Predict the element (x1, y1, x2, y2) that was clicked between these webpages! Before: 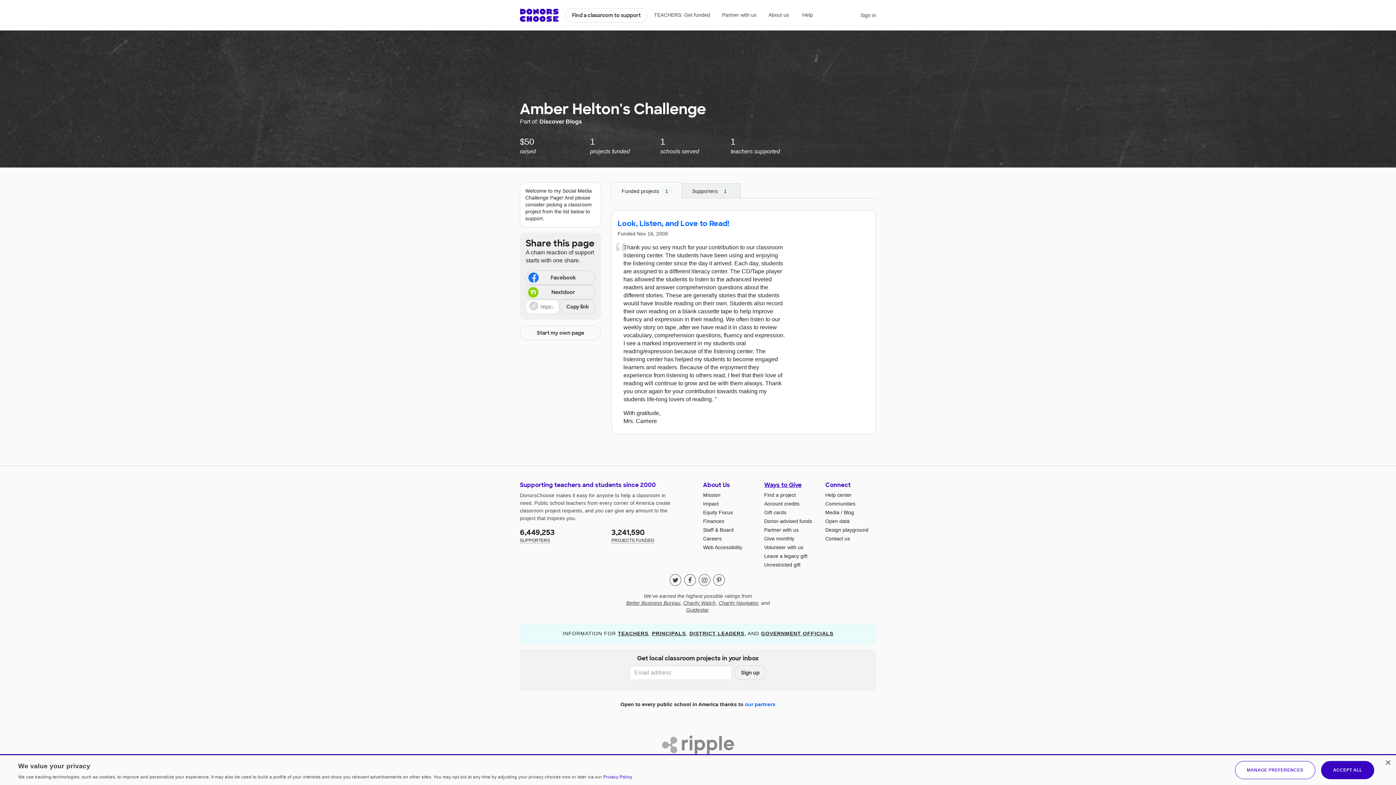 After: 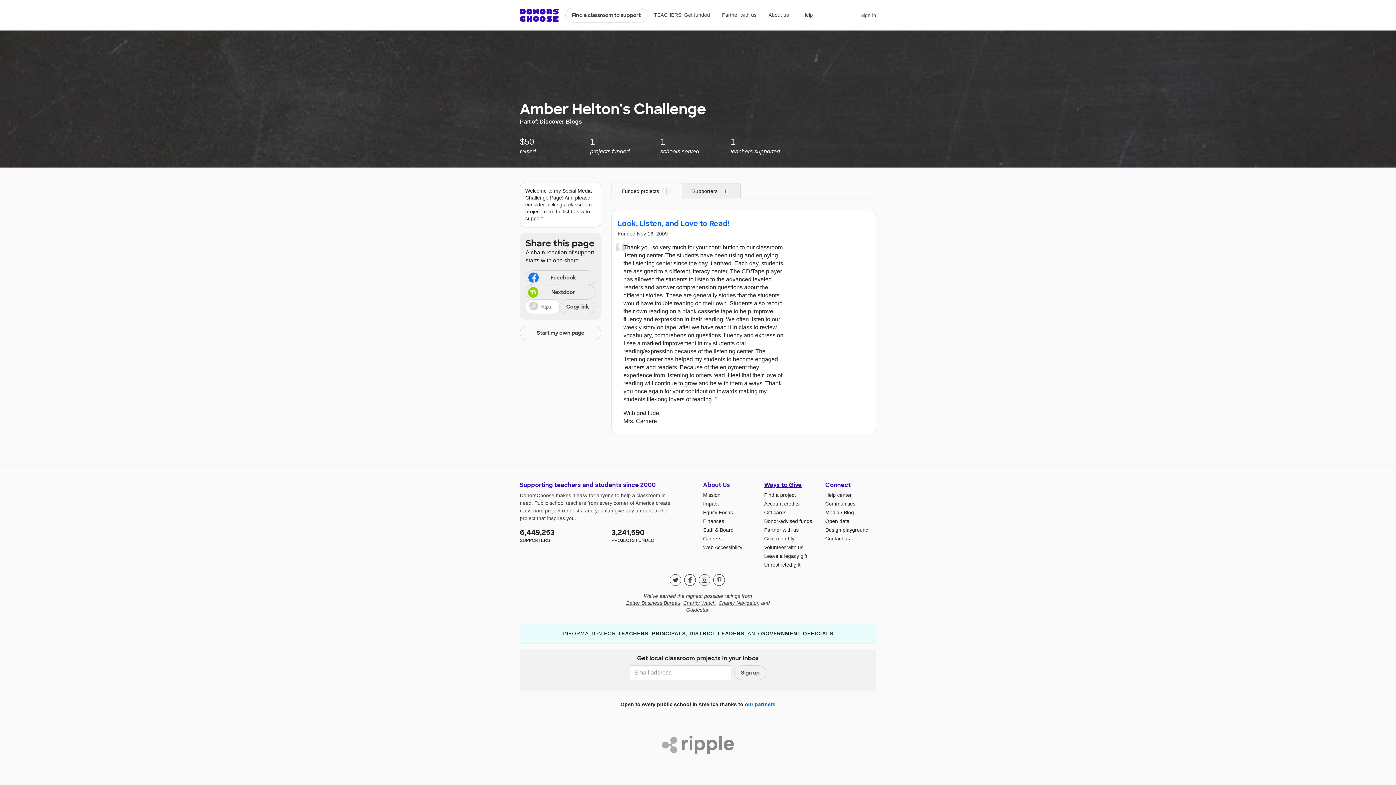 Action: bbox: (1321, 761, 1374, 779) label: ACCEPT ALL